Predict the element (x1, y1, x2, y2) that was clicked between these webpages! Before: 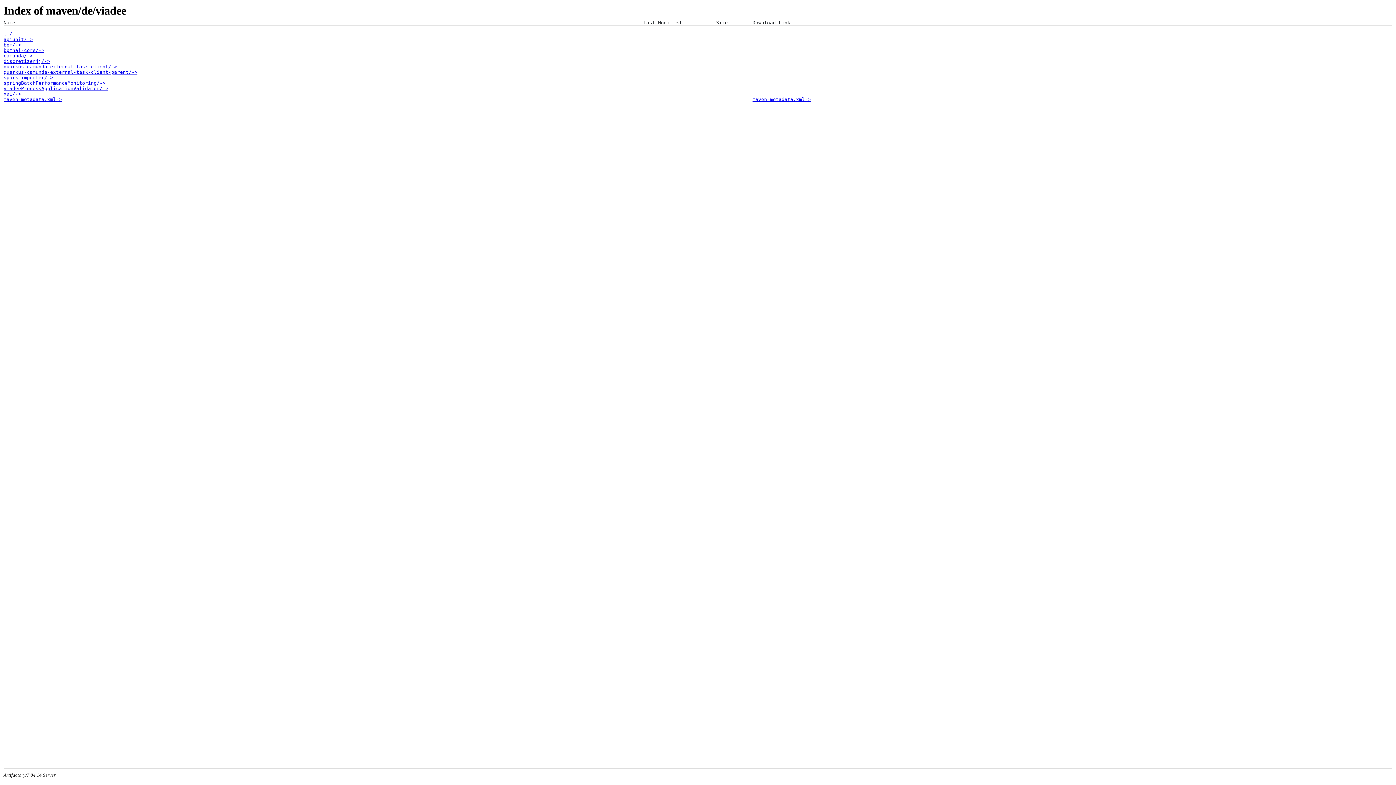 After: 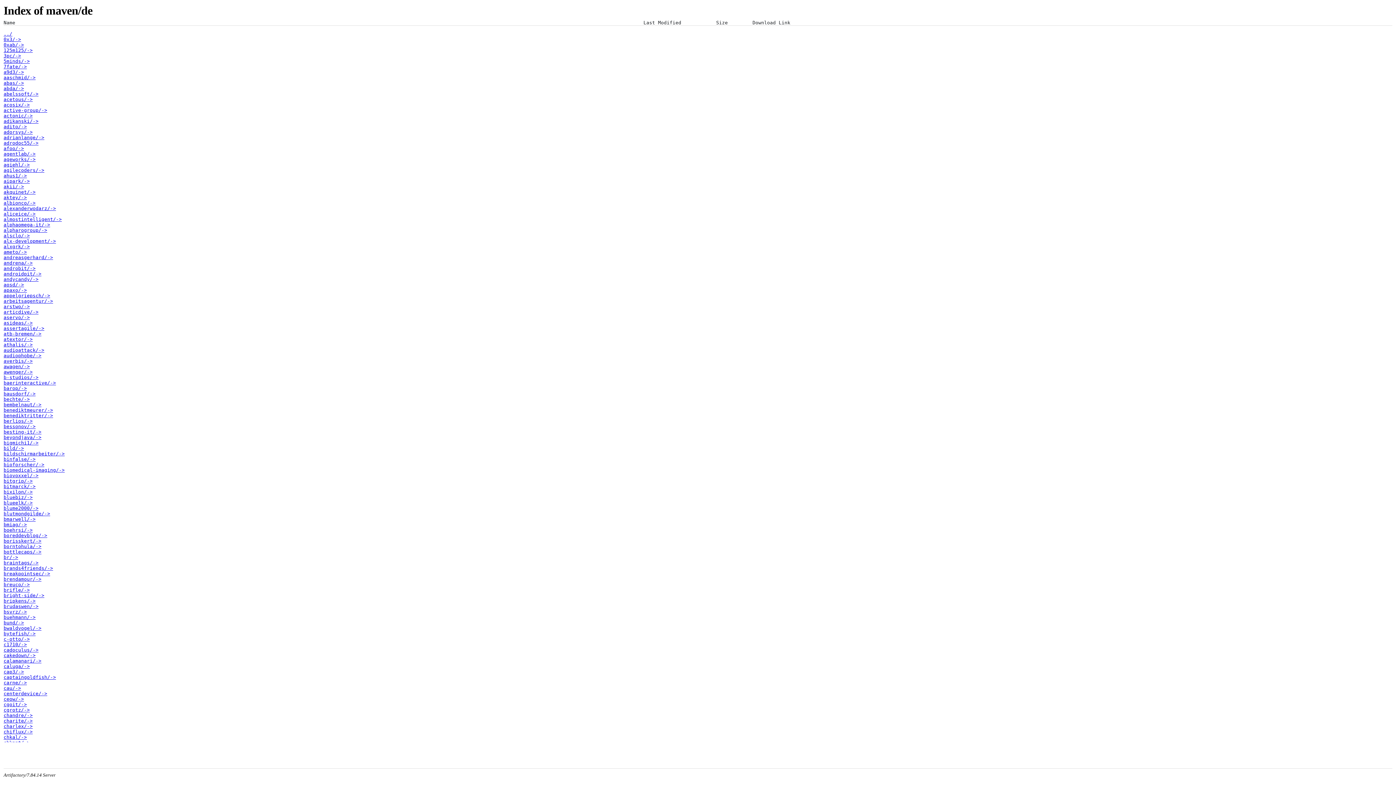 Action: bbox: (3, 31, 12, 36) label: ../